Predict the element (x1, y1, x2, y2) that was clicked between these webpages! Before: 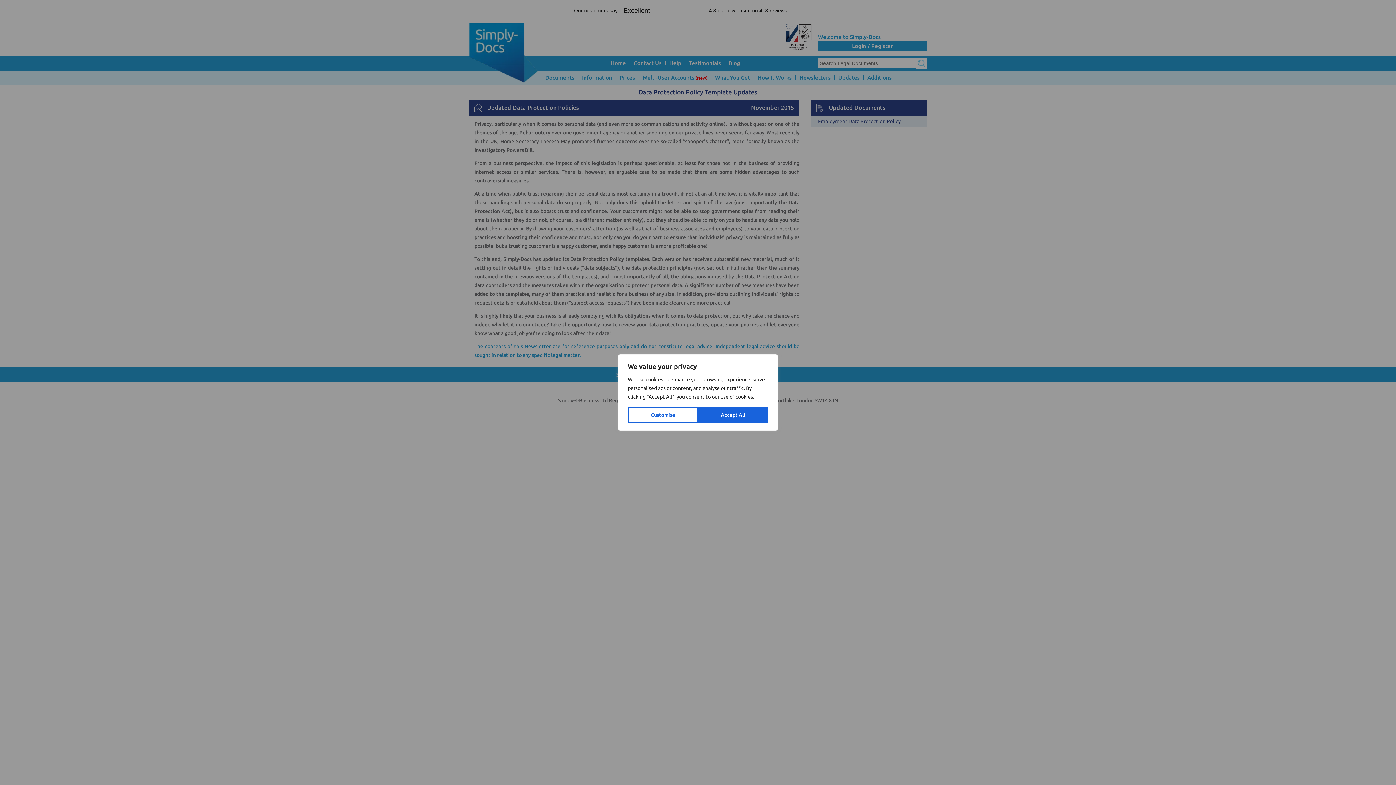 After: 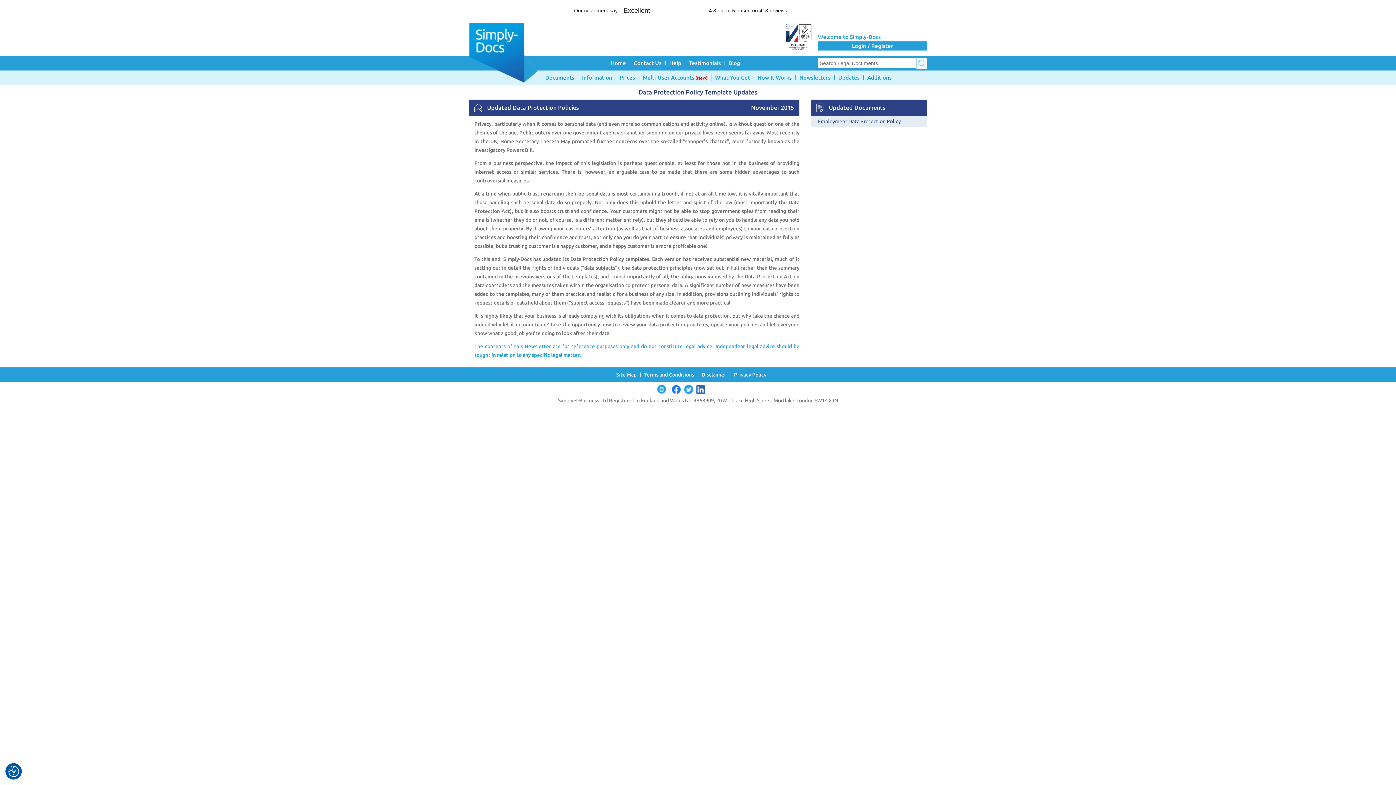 Action: label: Accept All bbox: (698, 407, 768, 423)